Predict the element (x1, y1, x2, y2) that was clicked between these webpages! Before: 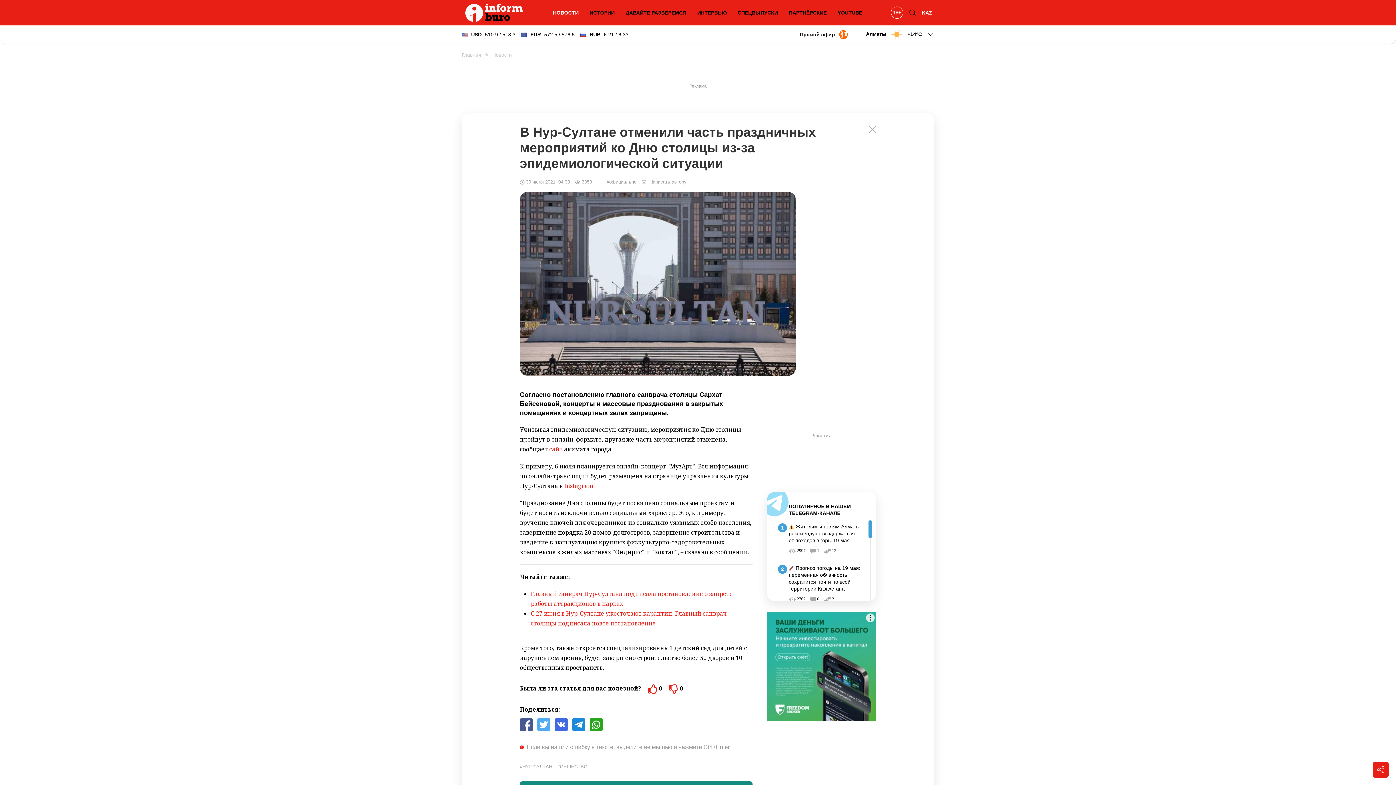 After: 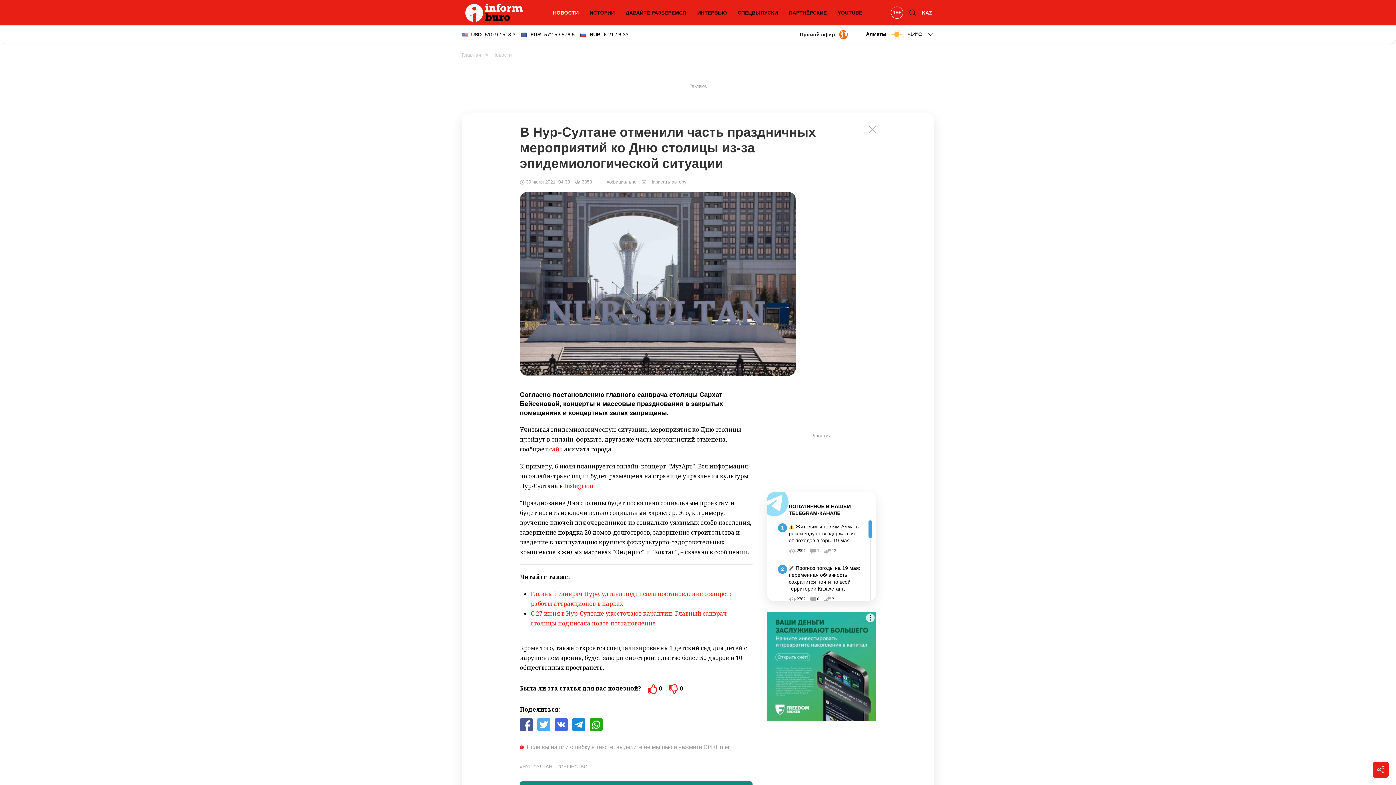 Action: bbox: (800, 30, 848, 39) label: Прямой эфир